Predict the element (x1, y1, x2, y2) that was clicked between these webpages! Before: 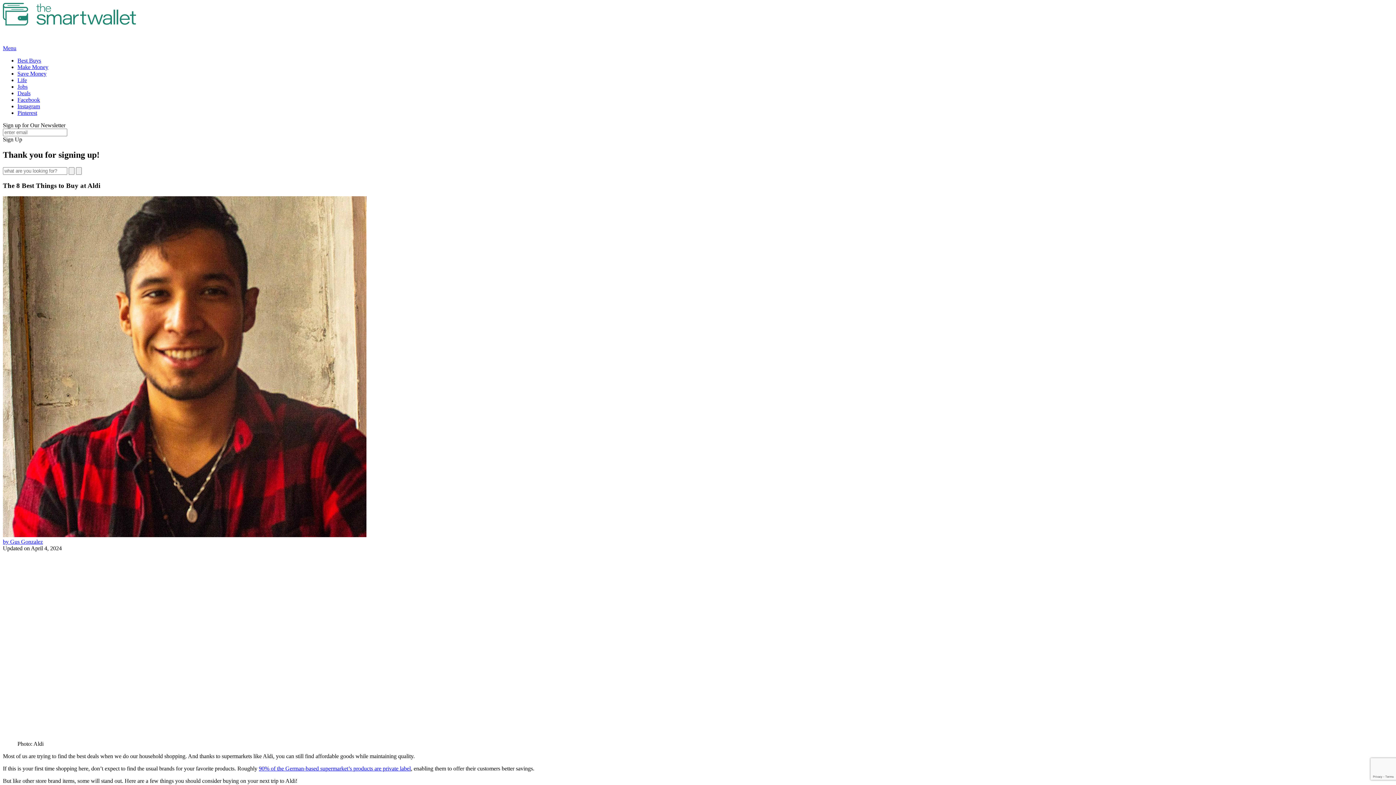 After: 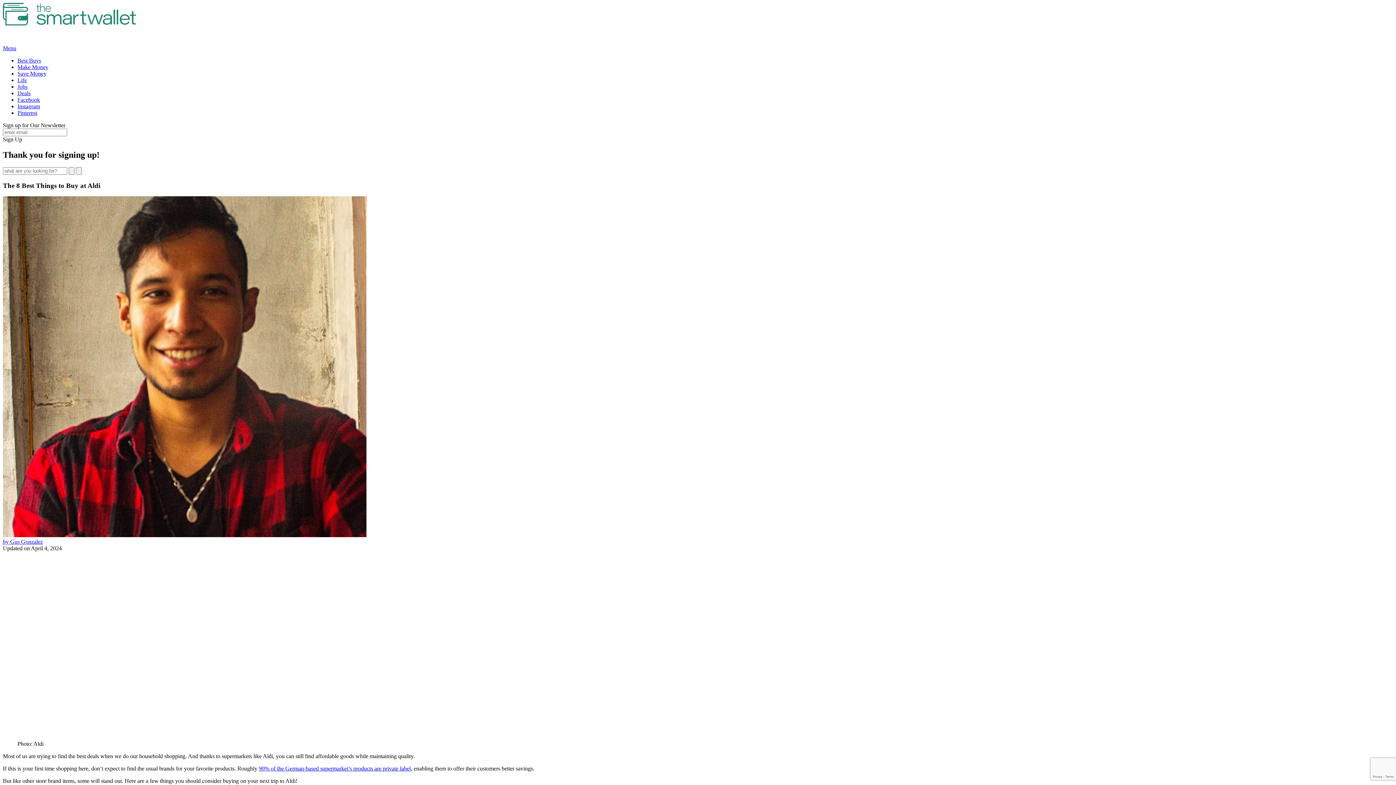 Action: bbox: (17, 109, 37, 116) label: Pinterest